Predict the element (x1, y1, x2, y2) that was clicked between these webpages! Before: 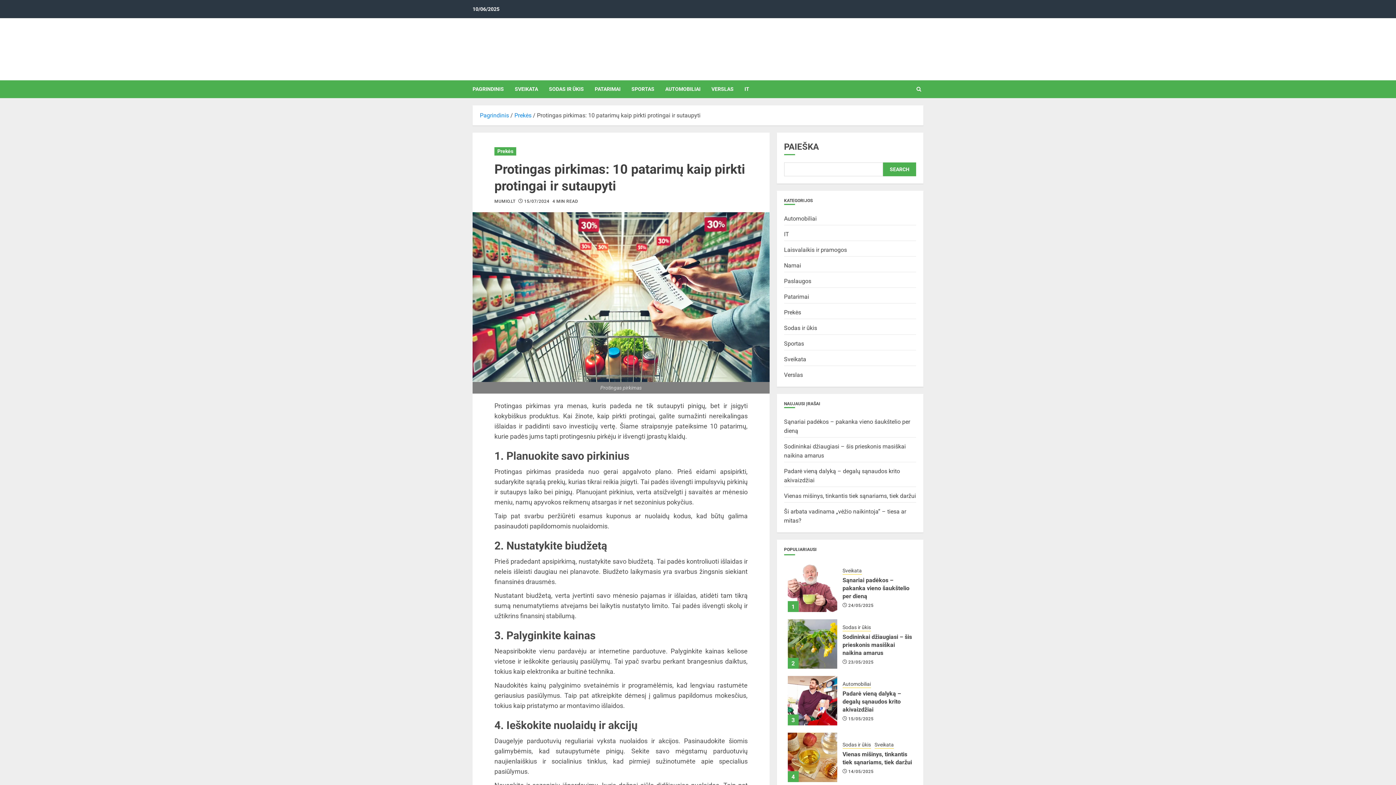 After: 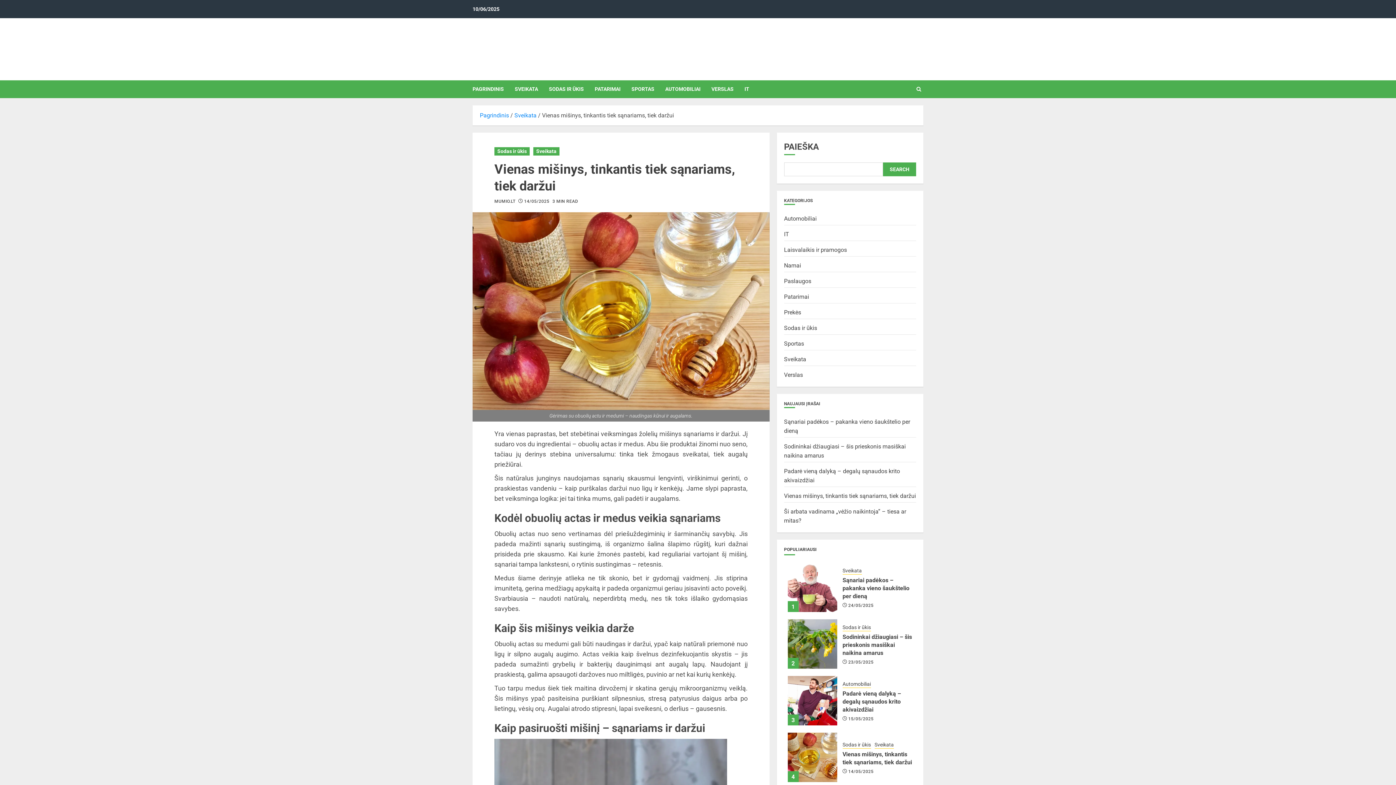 Action: label: Vienas mišinys, tinkantis tiek sąnariams, tiek daržui bbox: (787, 733, 837, 782)